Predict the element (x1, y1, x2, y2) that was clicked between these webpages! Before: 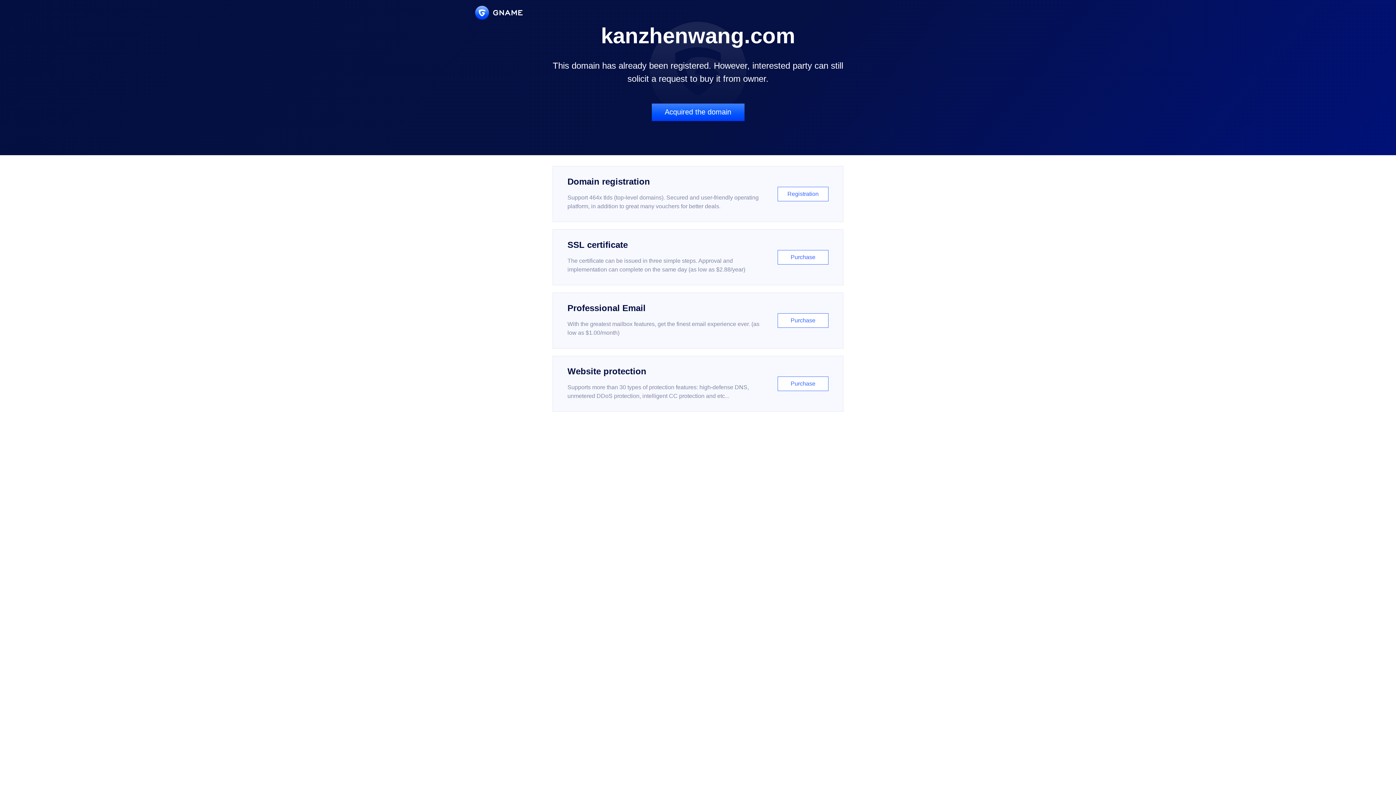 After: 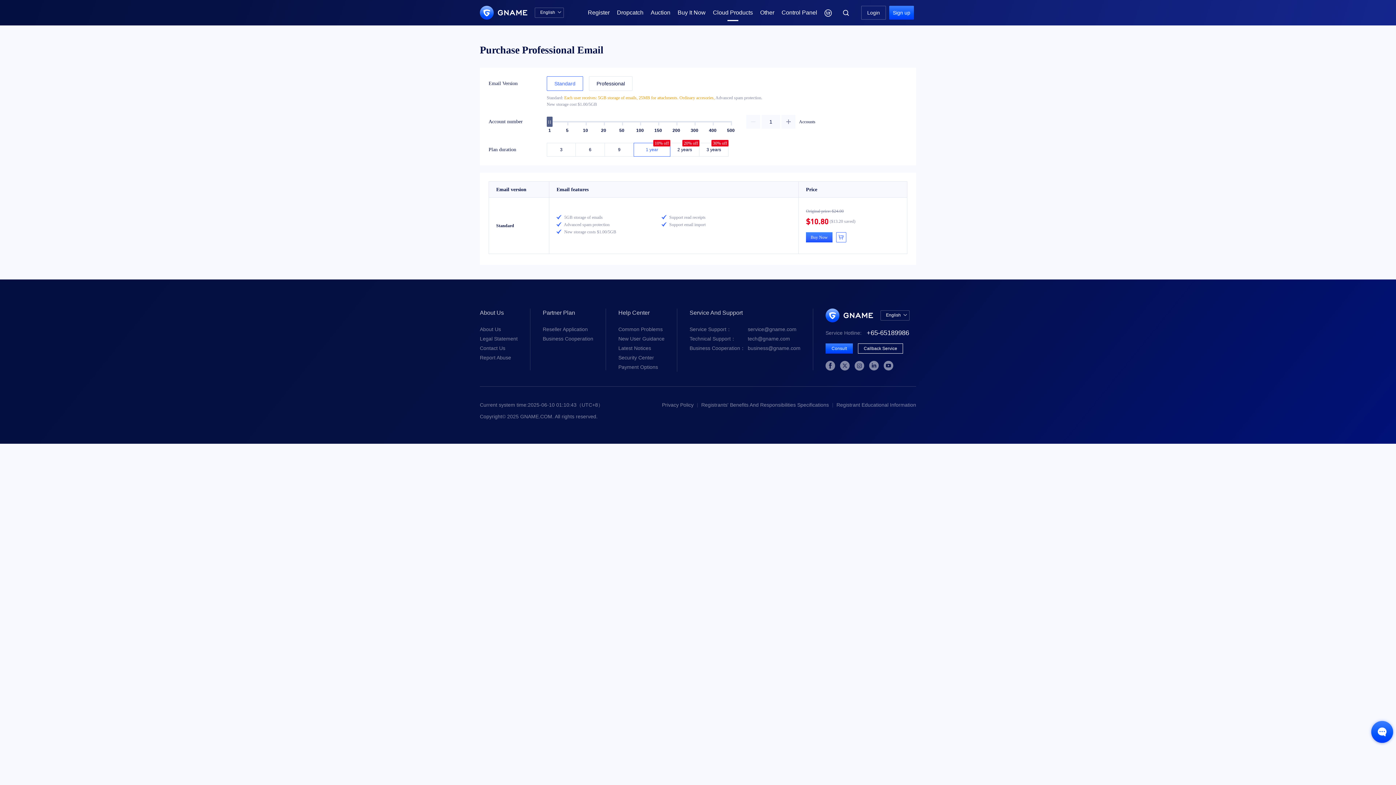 Action: label: Professional Email

With the greatest mailbox features, get the finest email experience ever. (as low as $1.00/month)

Purchase bbox: (552, 292, 843, 348)